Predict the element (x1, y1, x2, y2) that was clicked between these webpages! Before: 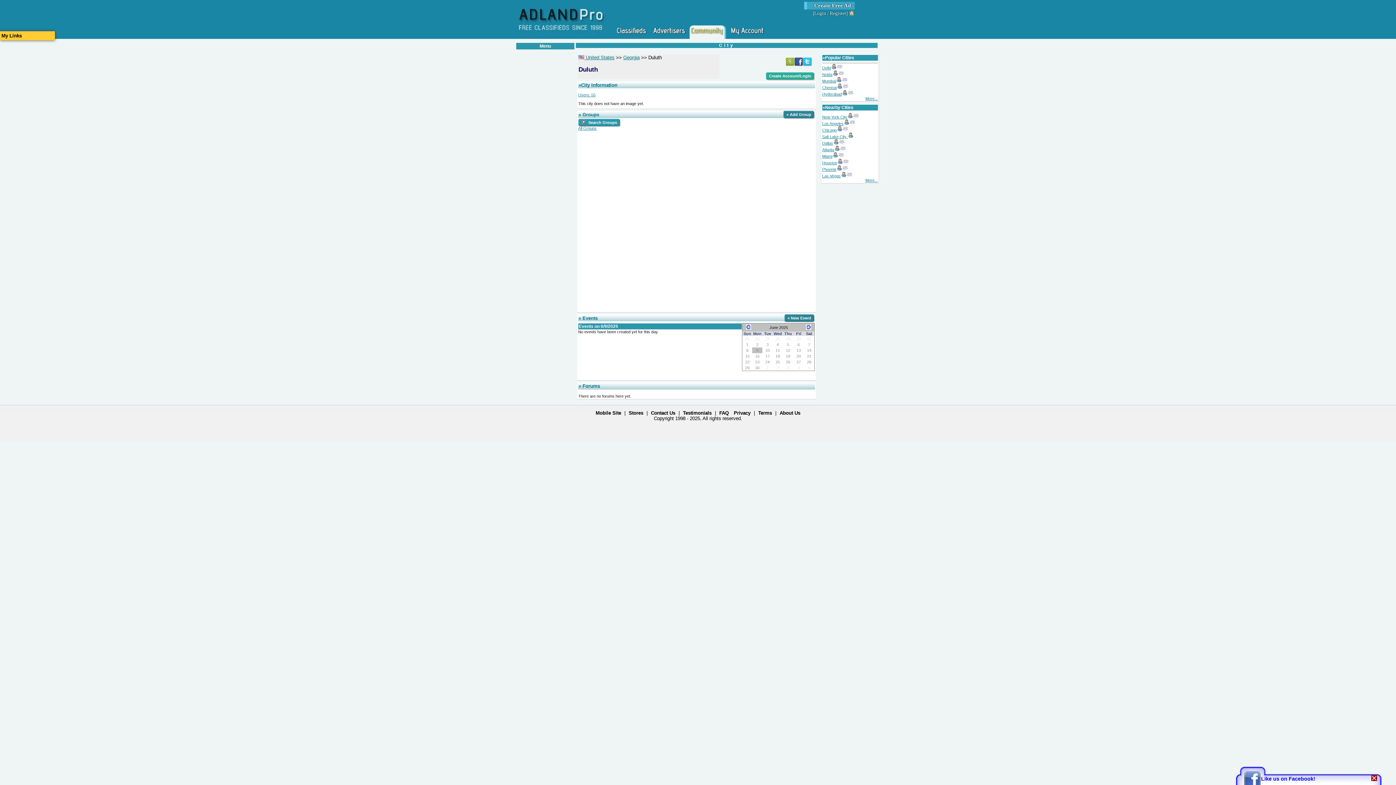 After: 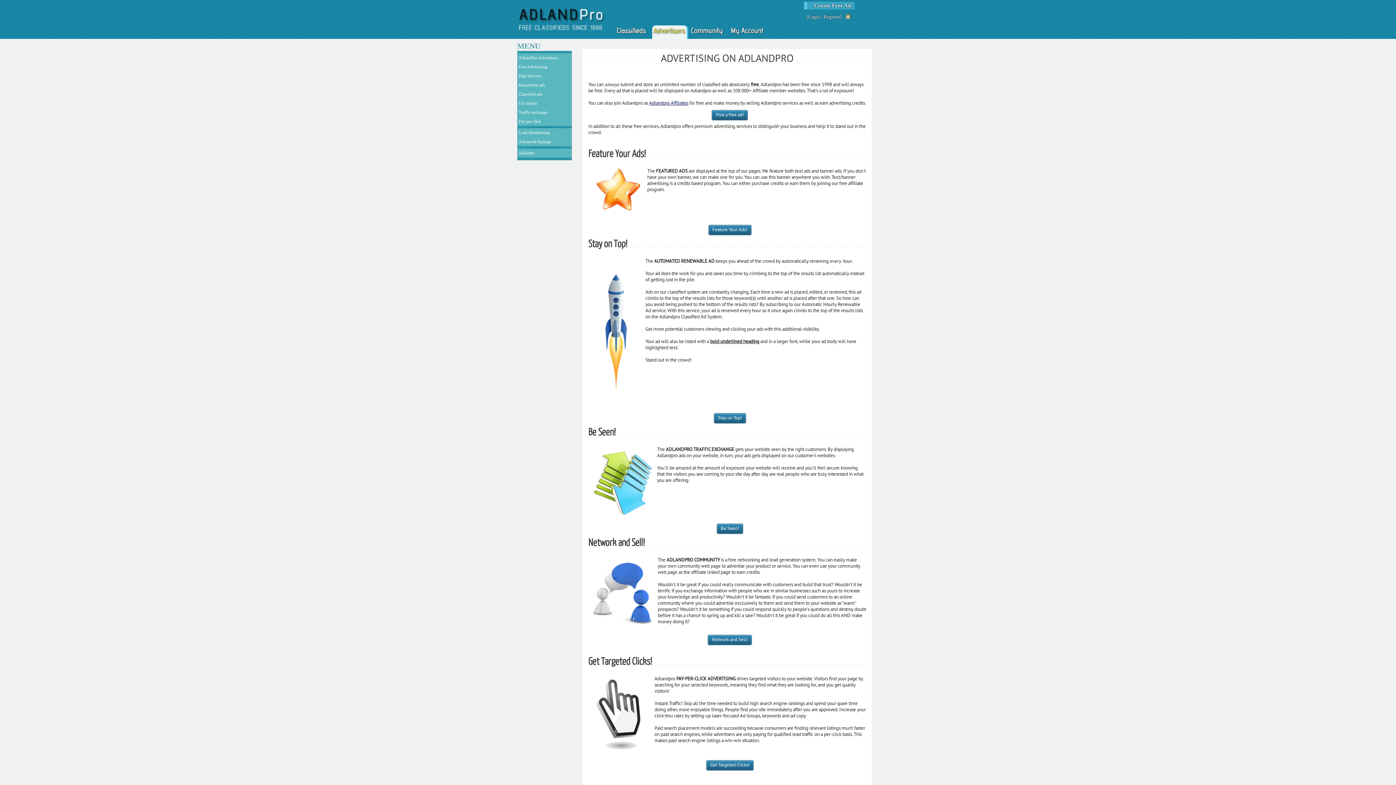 Action: bbox: (652, 25, 686, 38)